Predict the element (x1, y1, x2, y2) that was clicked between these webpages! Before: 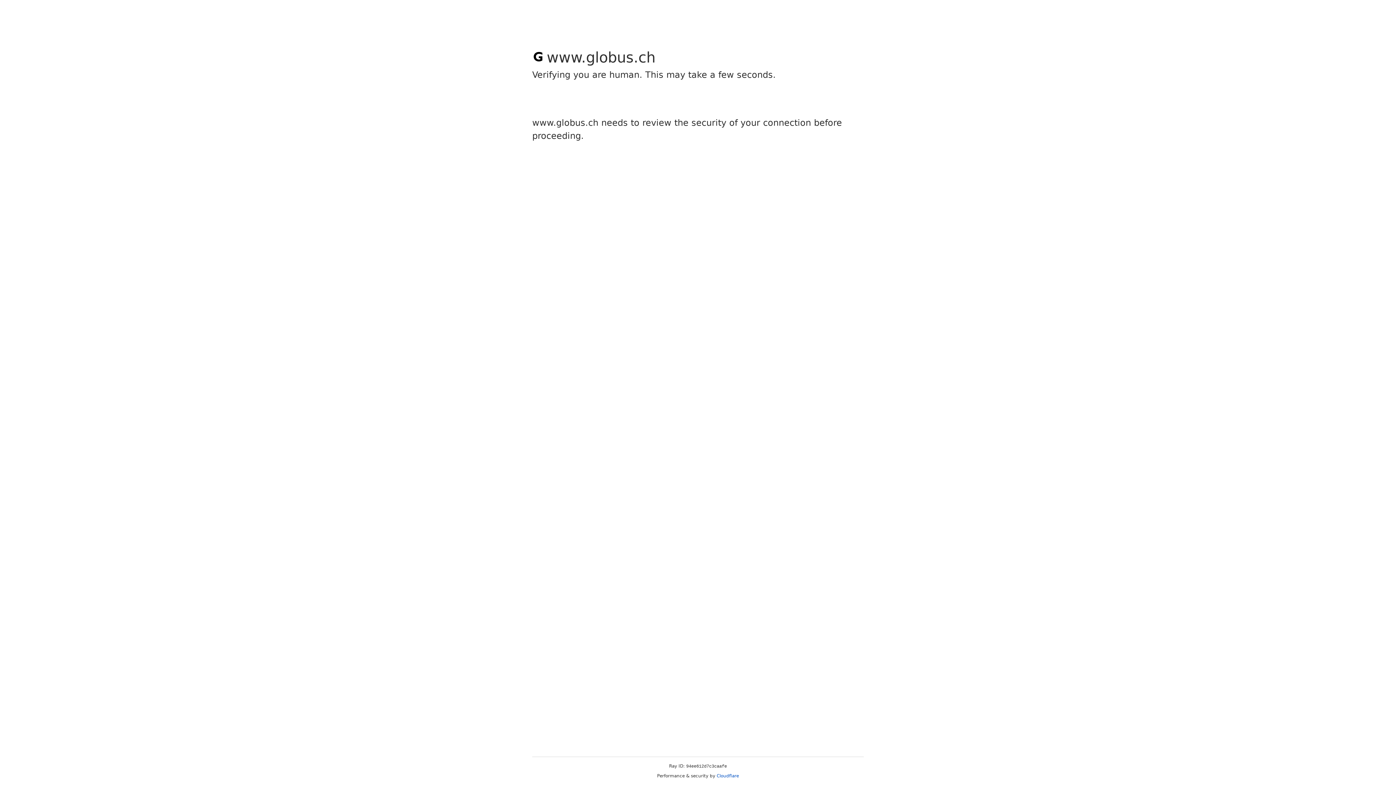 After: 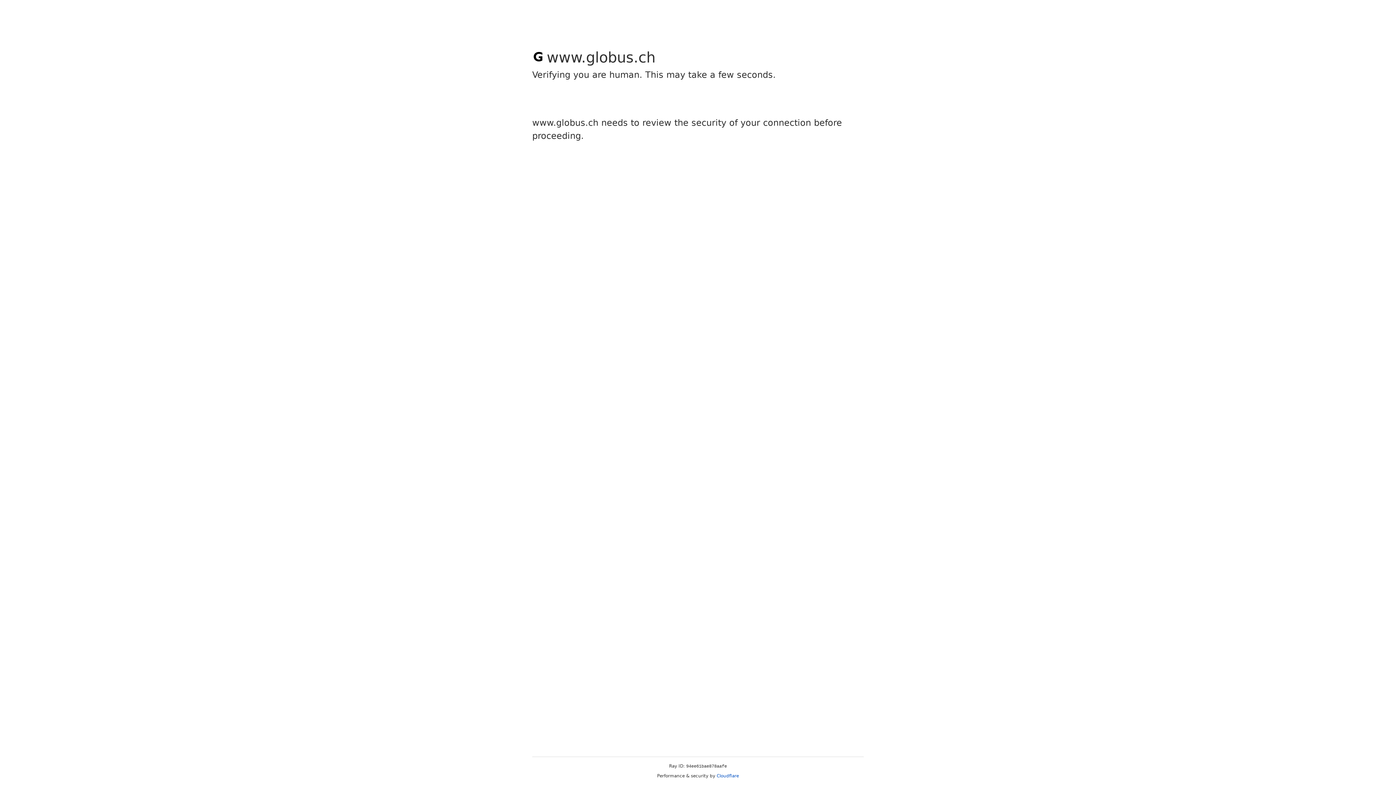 Action: bbox: (716, 773, 739, 778) label: Cloudflare